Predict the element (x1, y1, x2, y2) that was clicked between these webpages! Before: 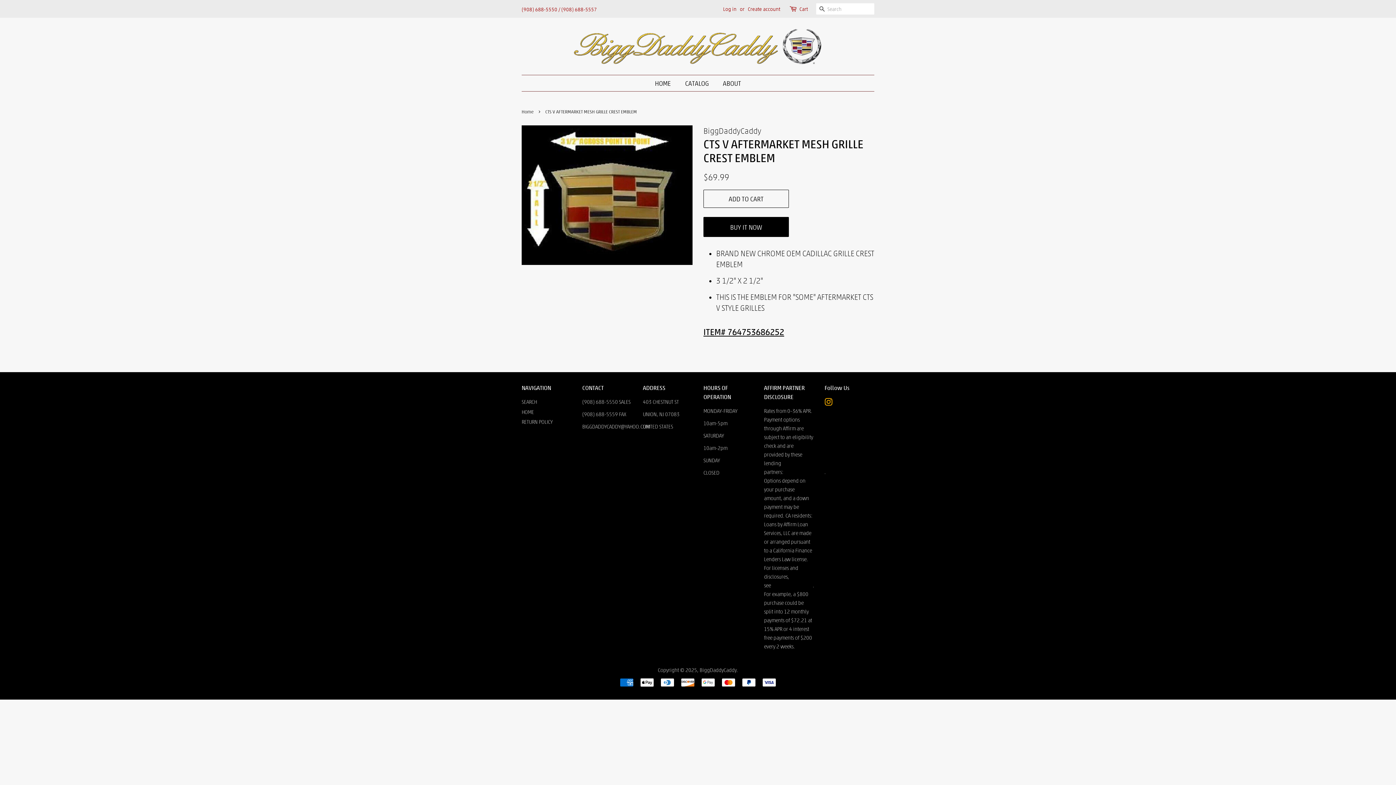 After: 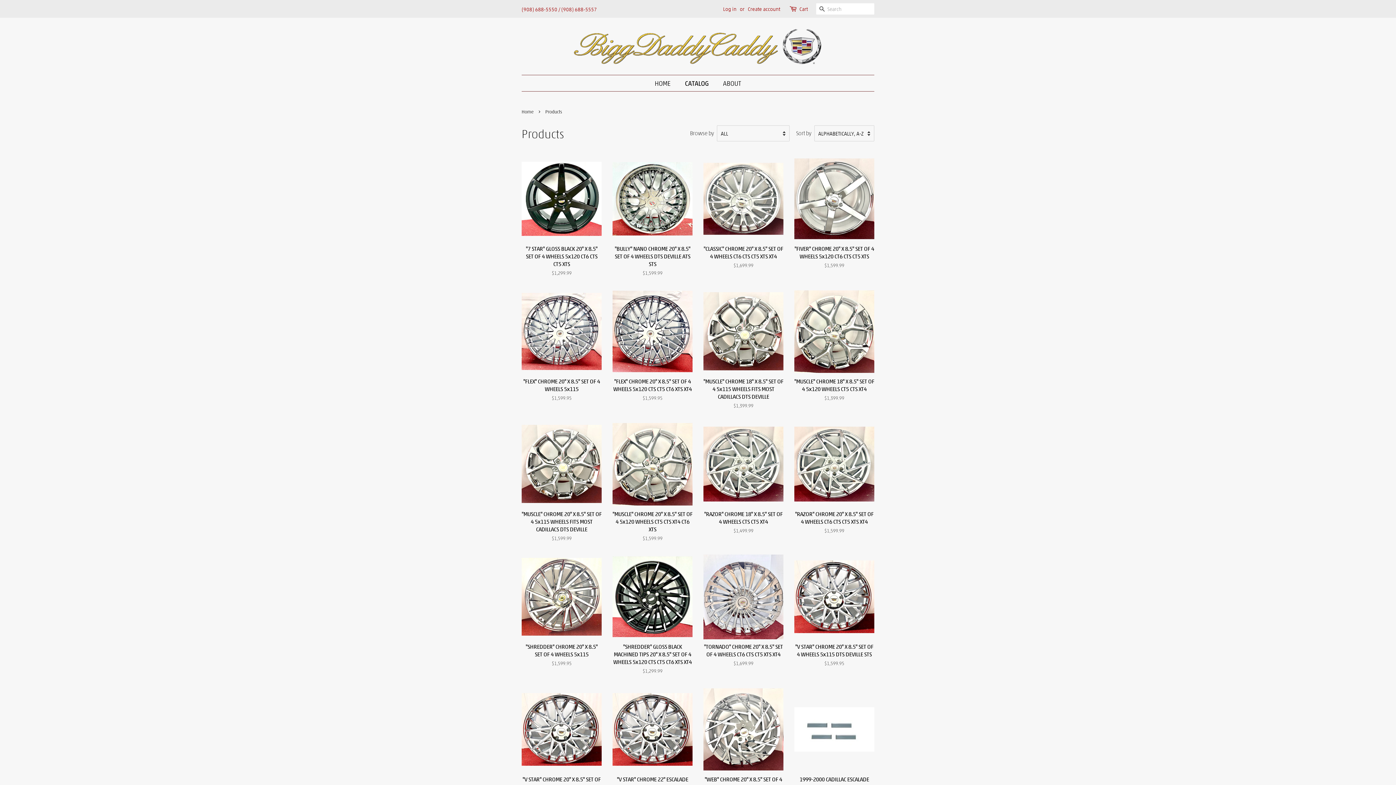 Action: bbox: (679, 75, 716, 91) label: CATALOG